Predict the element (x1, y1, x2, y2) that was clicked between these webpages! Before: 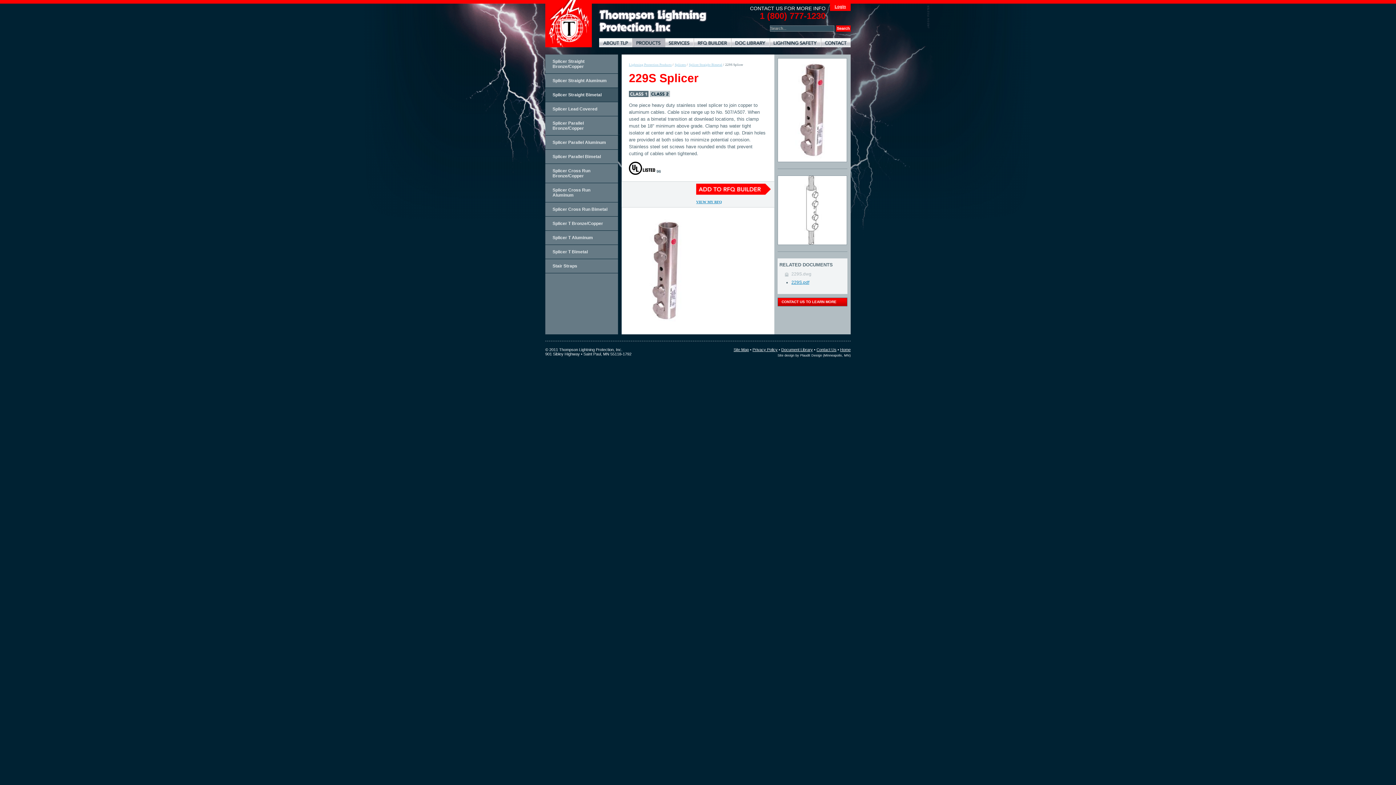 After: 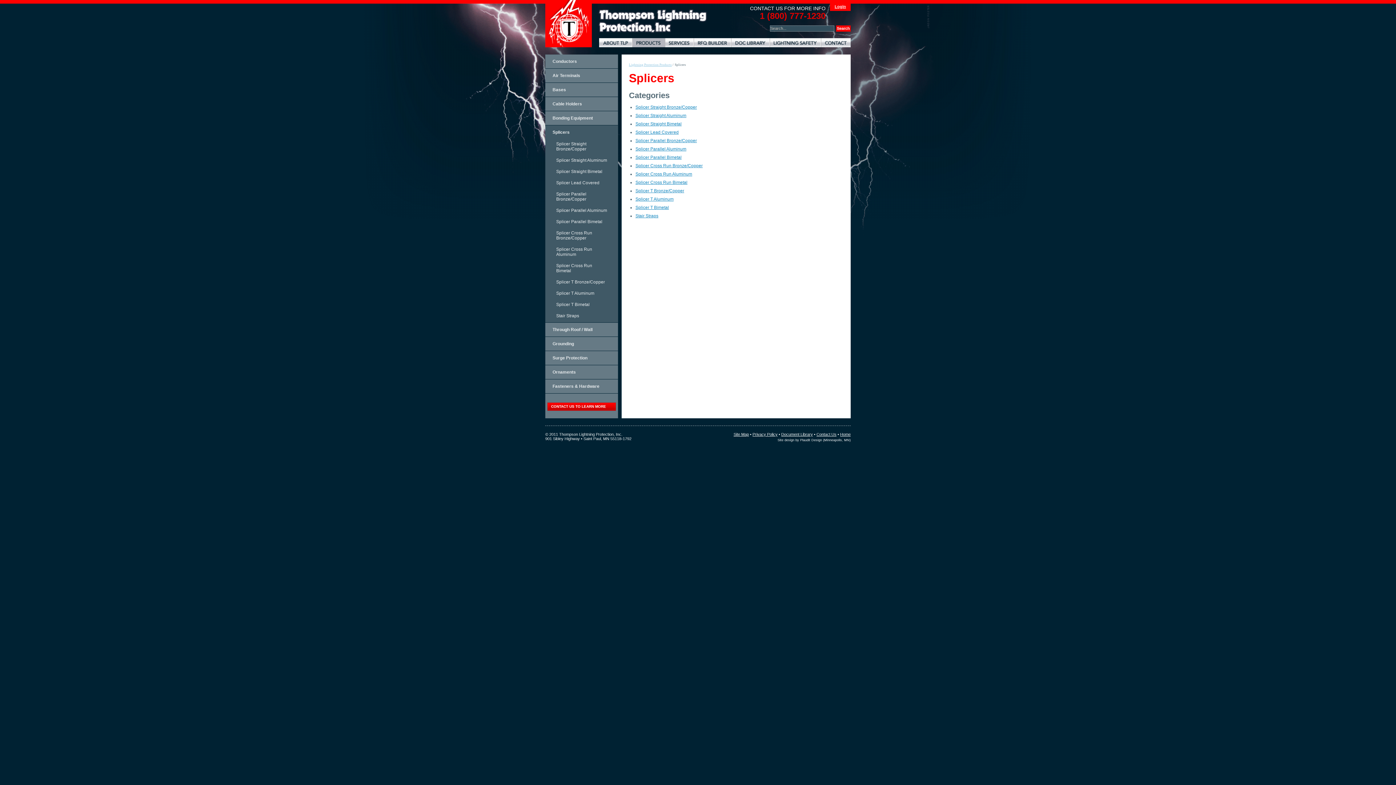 Action: bbox: (674, 62, 686, 66) label: Splicers